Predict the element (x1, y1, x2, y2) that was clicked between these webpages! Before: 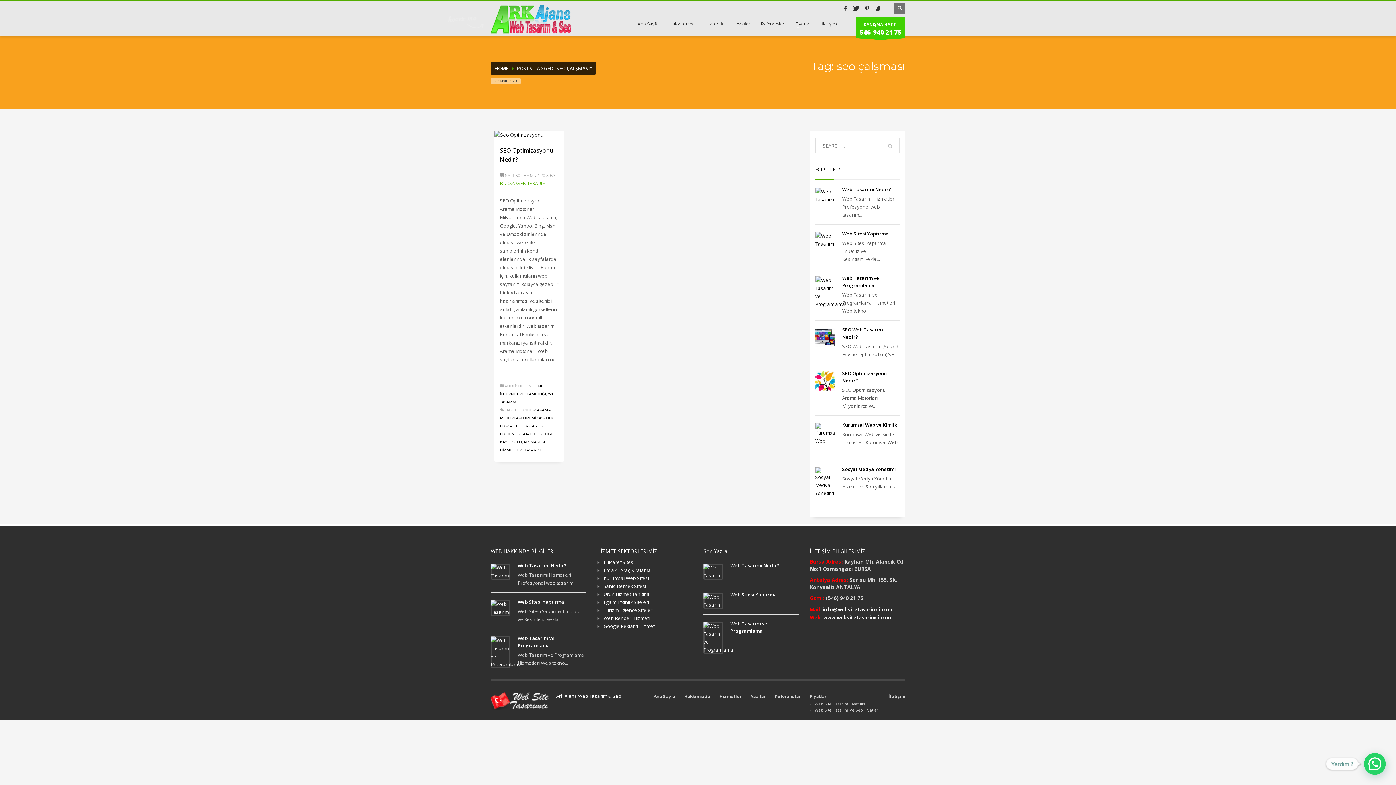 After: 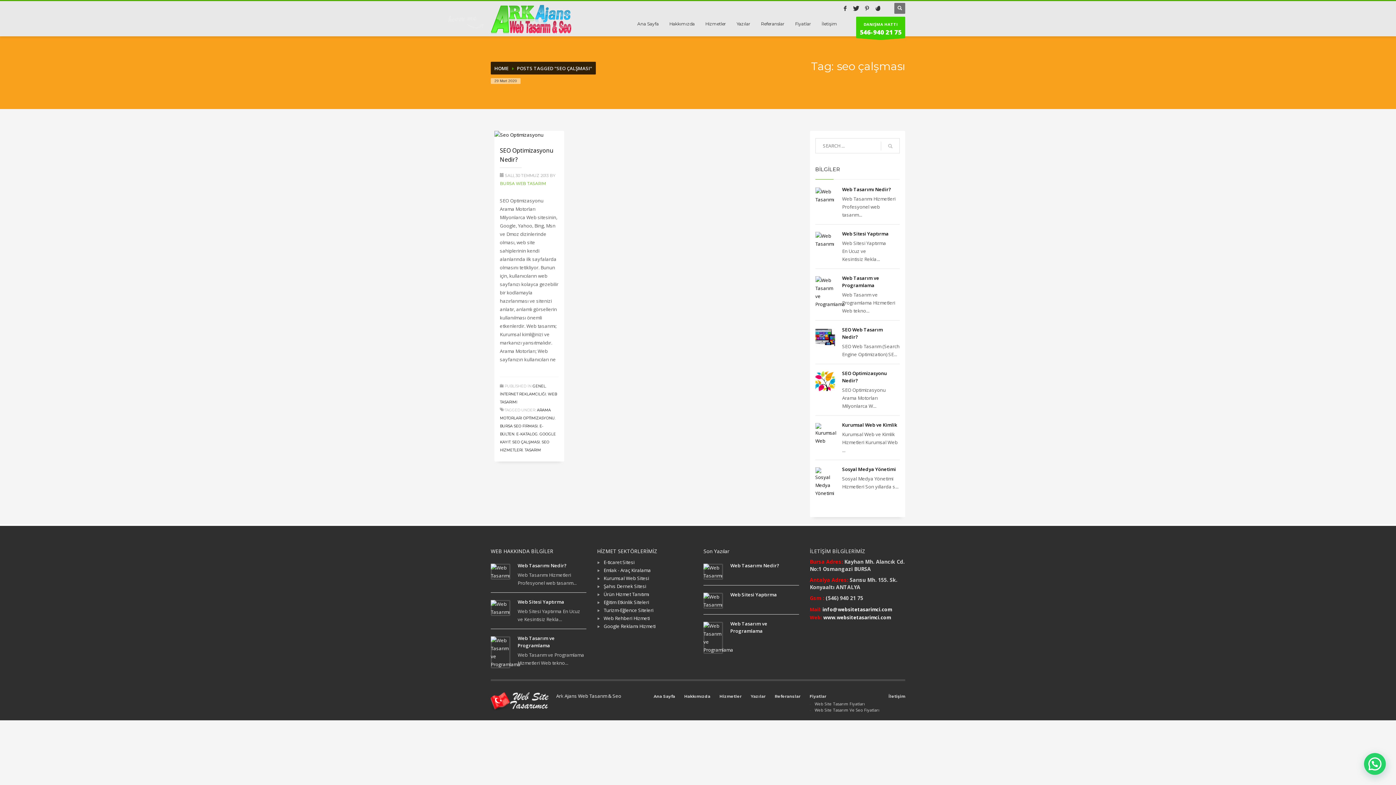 Action: bbox: (561, 693, 564, 699) label: k 